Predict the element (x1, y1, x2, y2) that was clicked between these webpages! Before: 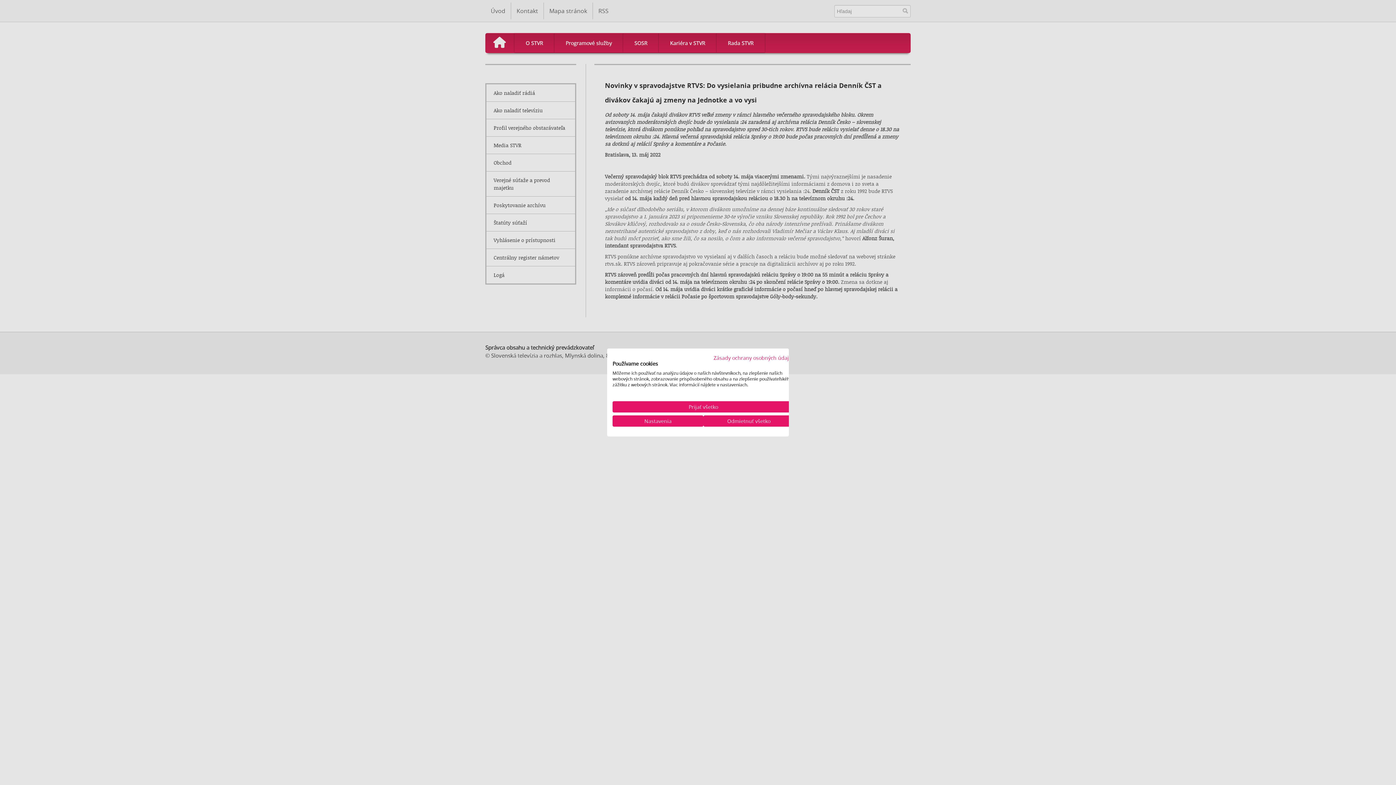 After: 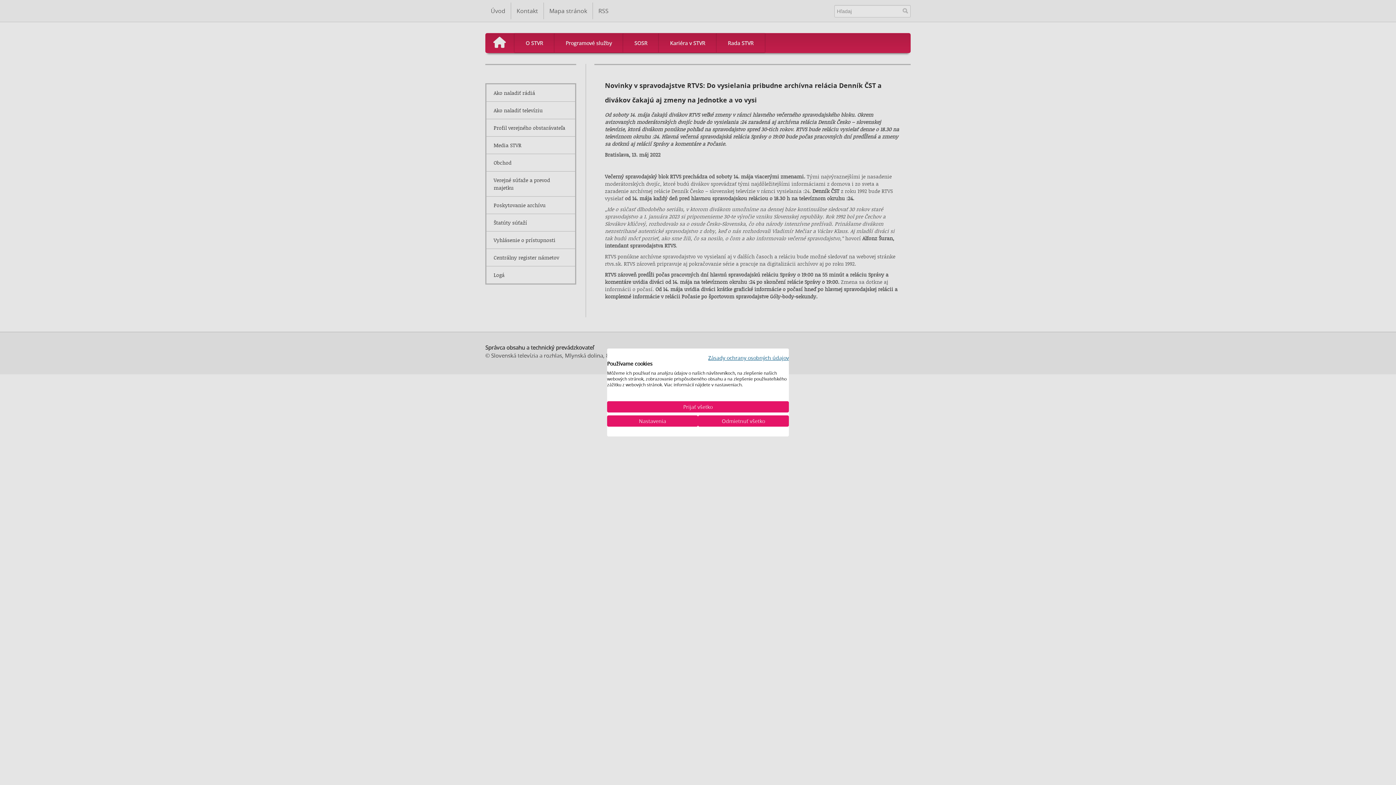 Action: bbox: (713, 354, 794, 361) label: Zásady ochrany osobných údajov. Externý odkaz. Otvorí sa v novej karte alebo okne.